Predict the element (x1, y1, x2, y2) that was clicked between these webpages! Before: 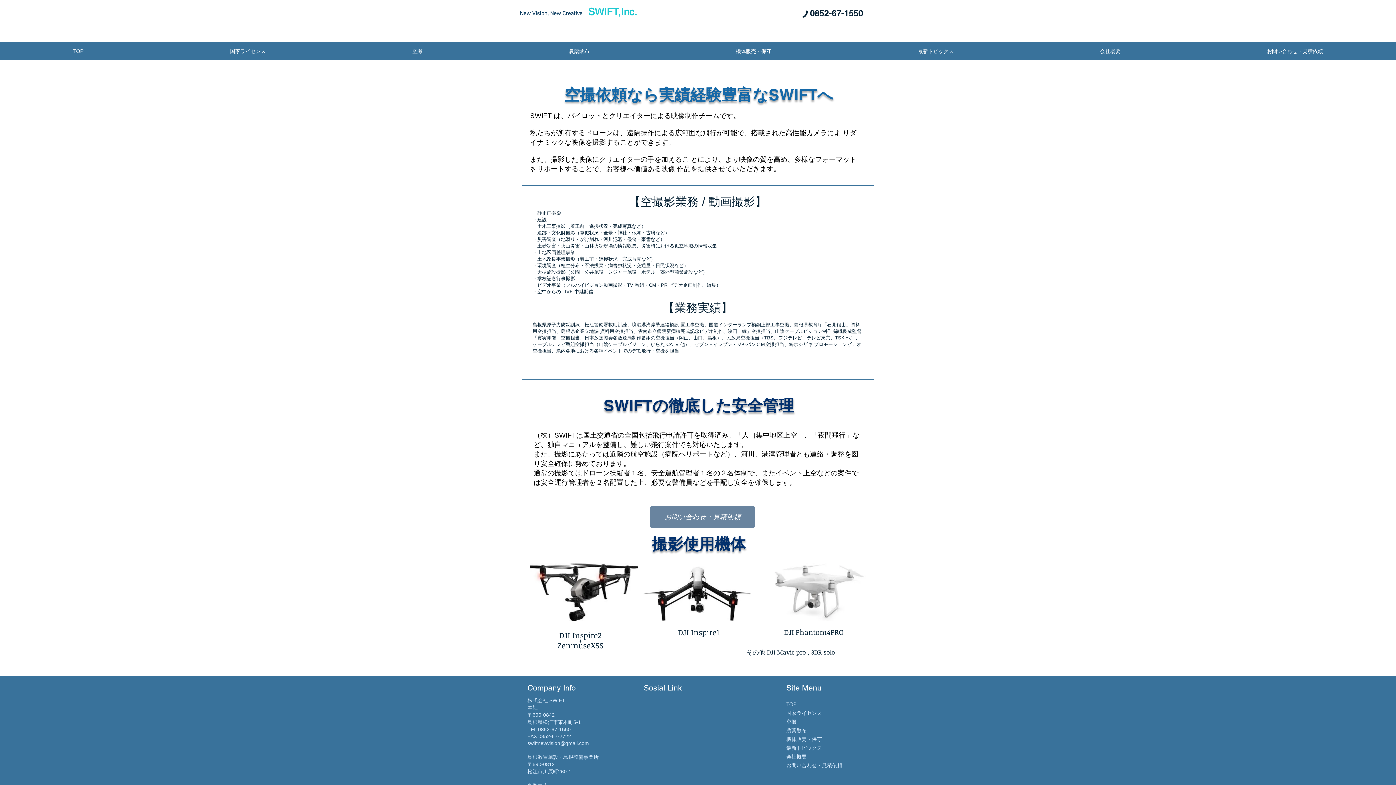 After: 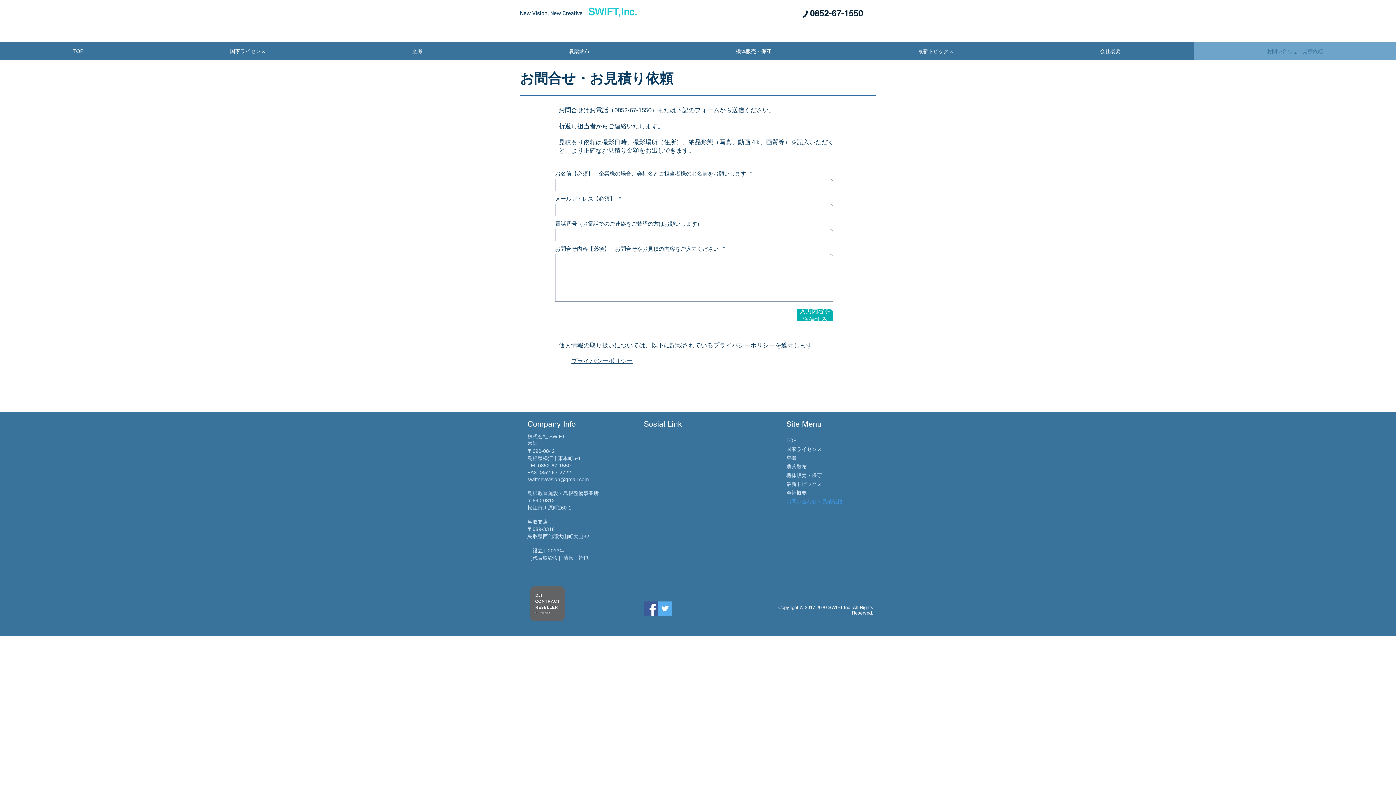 Action: label: お問い合わせ・見積依頼 bbox: (650, 506, 754, 528)